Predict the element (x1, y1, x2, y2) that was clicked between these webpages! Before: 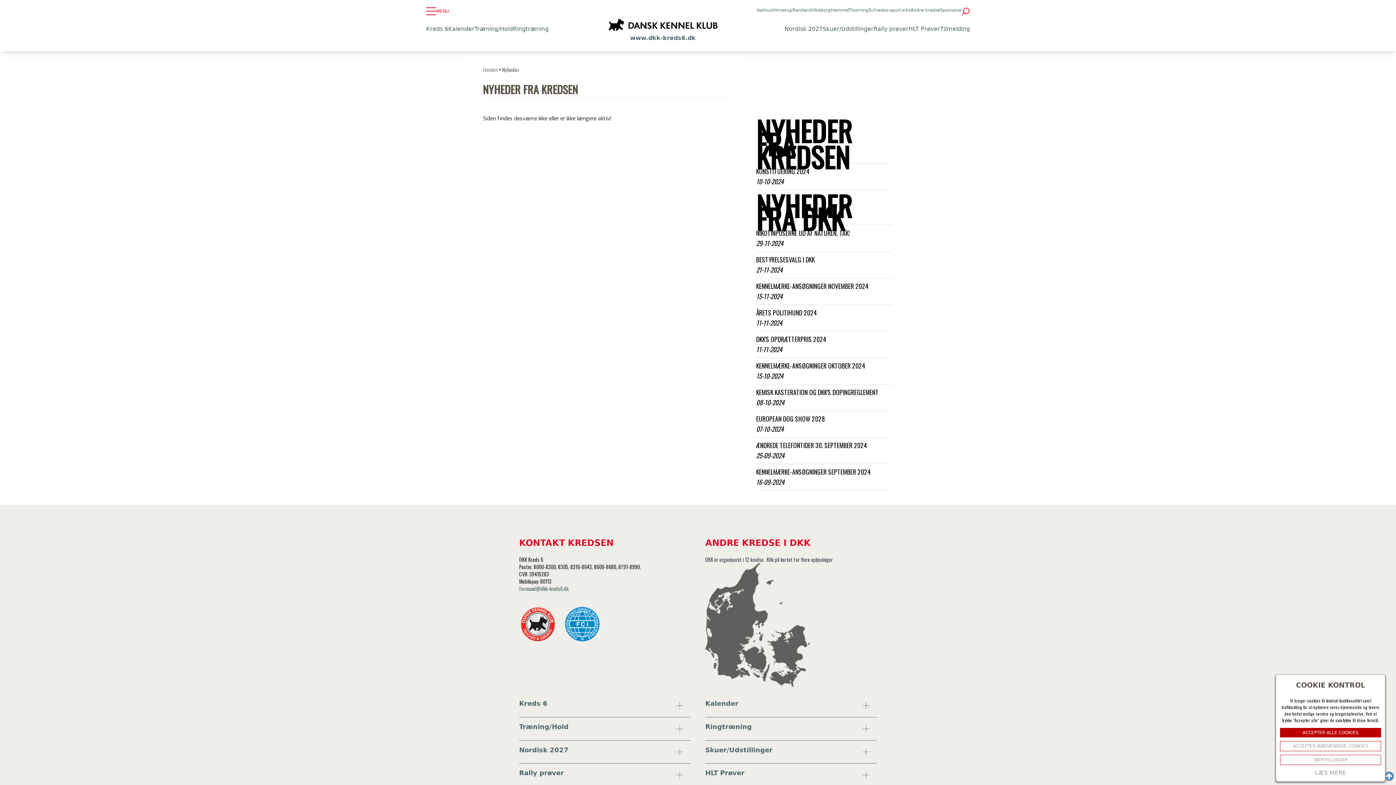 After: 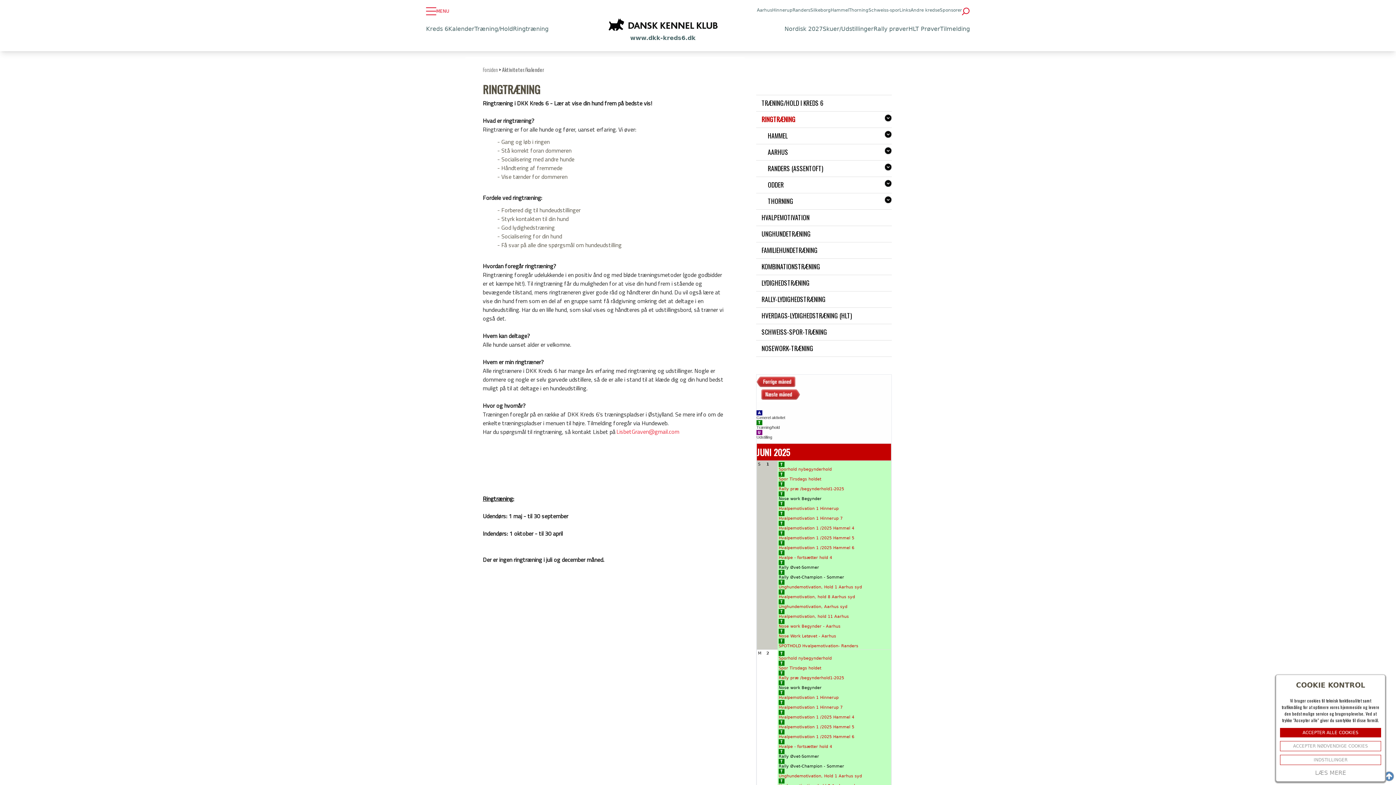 Action: bbox: (513, 24, 548, 33) label: Ringtræning